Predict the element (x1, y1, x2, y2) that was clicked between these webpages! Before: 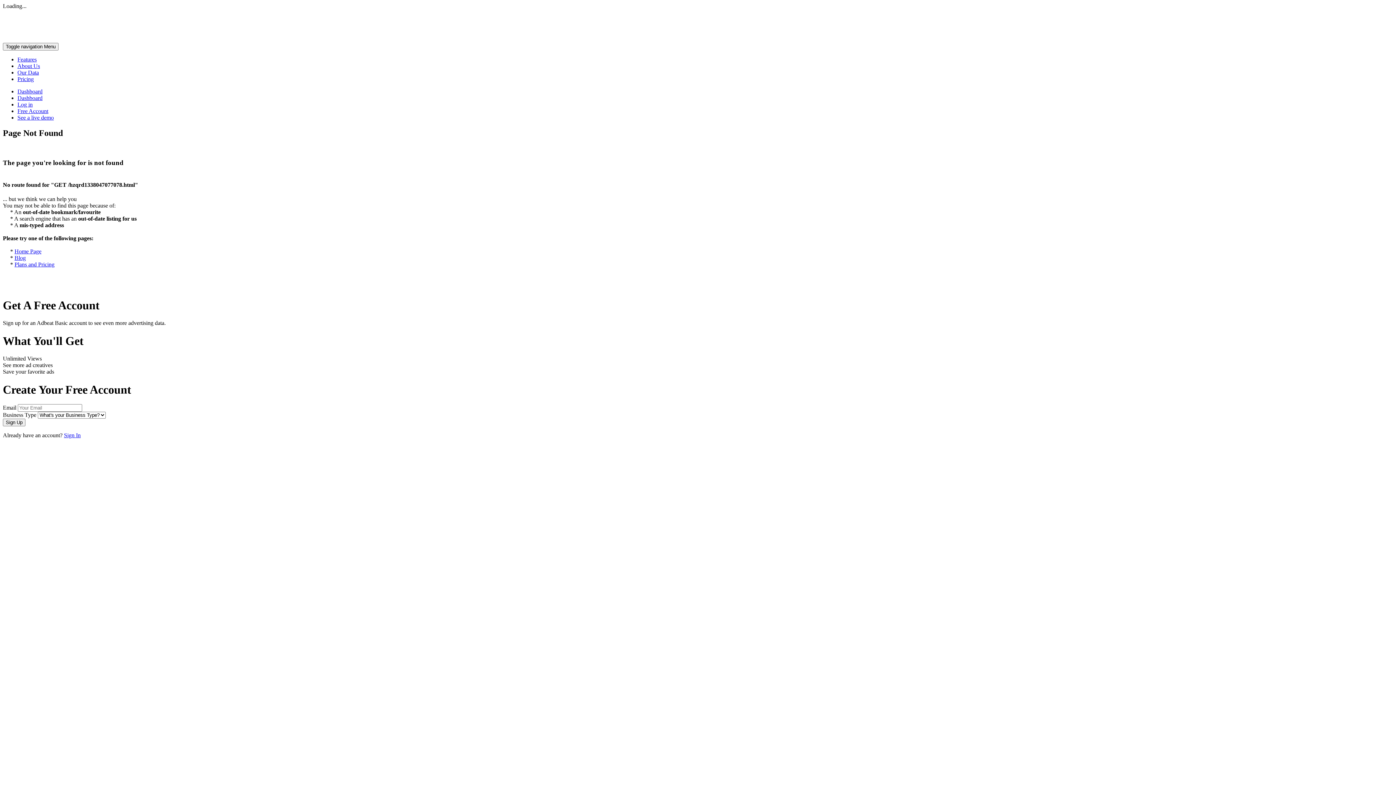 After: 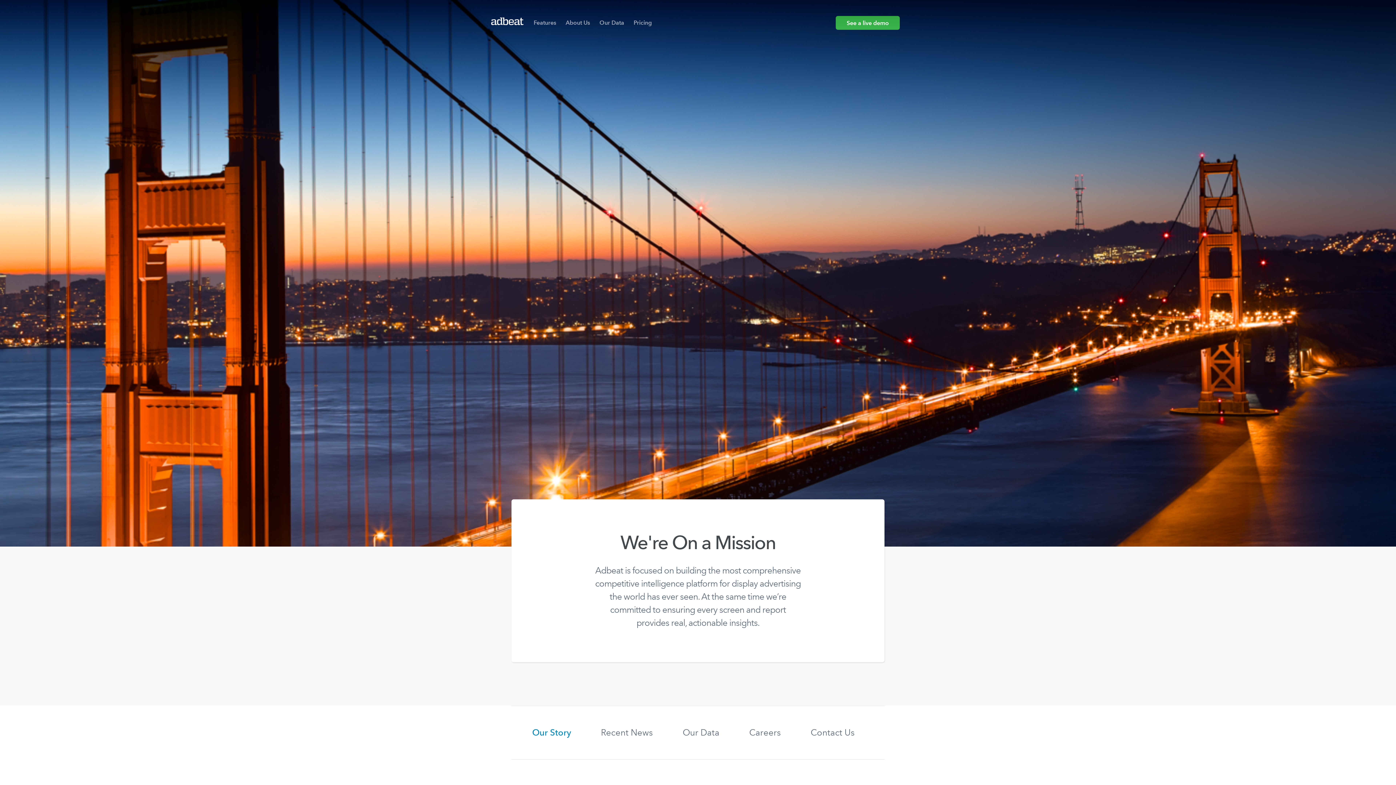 Action: bbox: (17, 63, 40, 69) label: About Us